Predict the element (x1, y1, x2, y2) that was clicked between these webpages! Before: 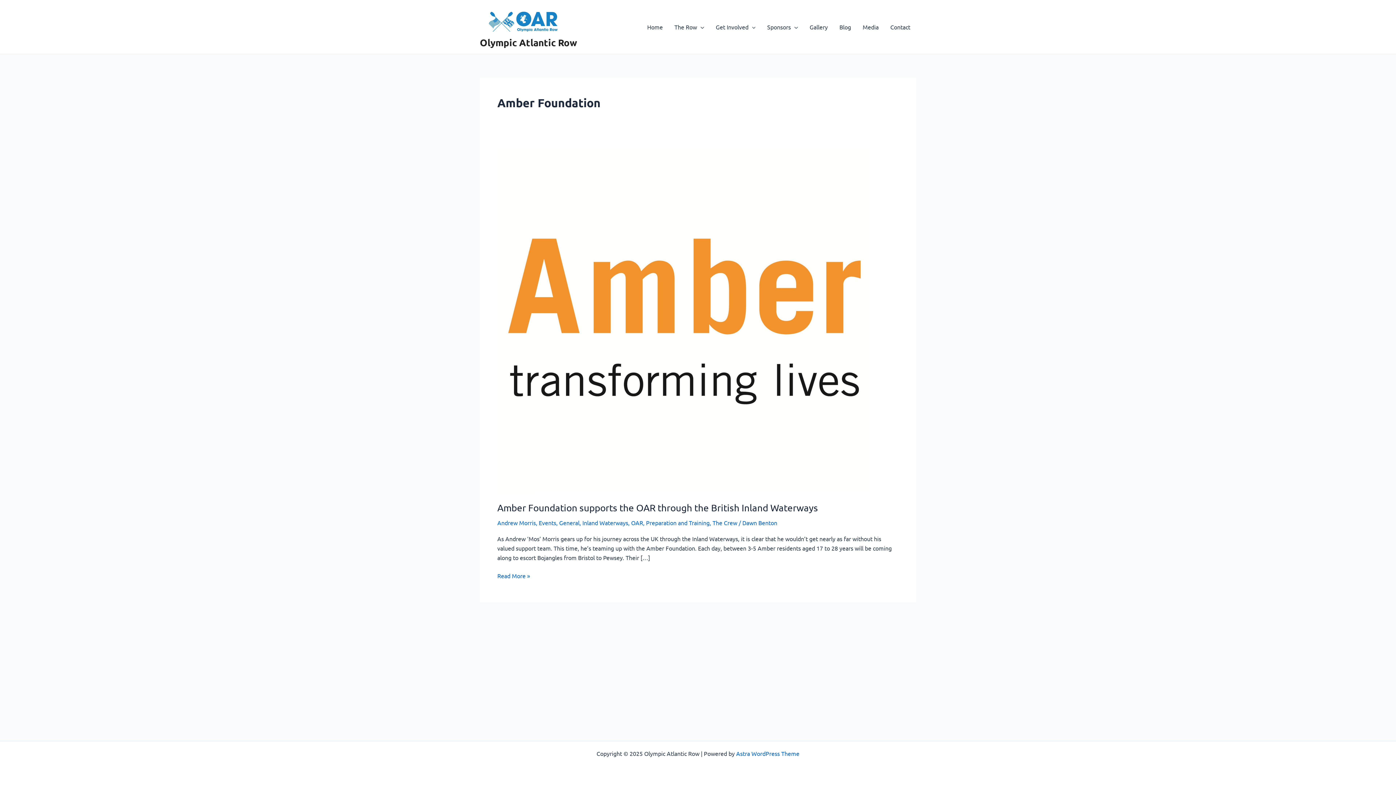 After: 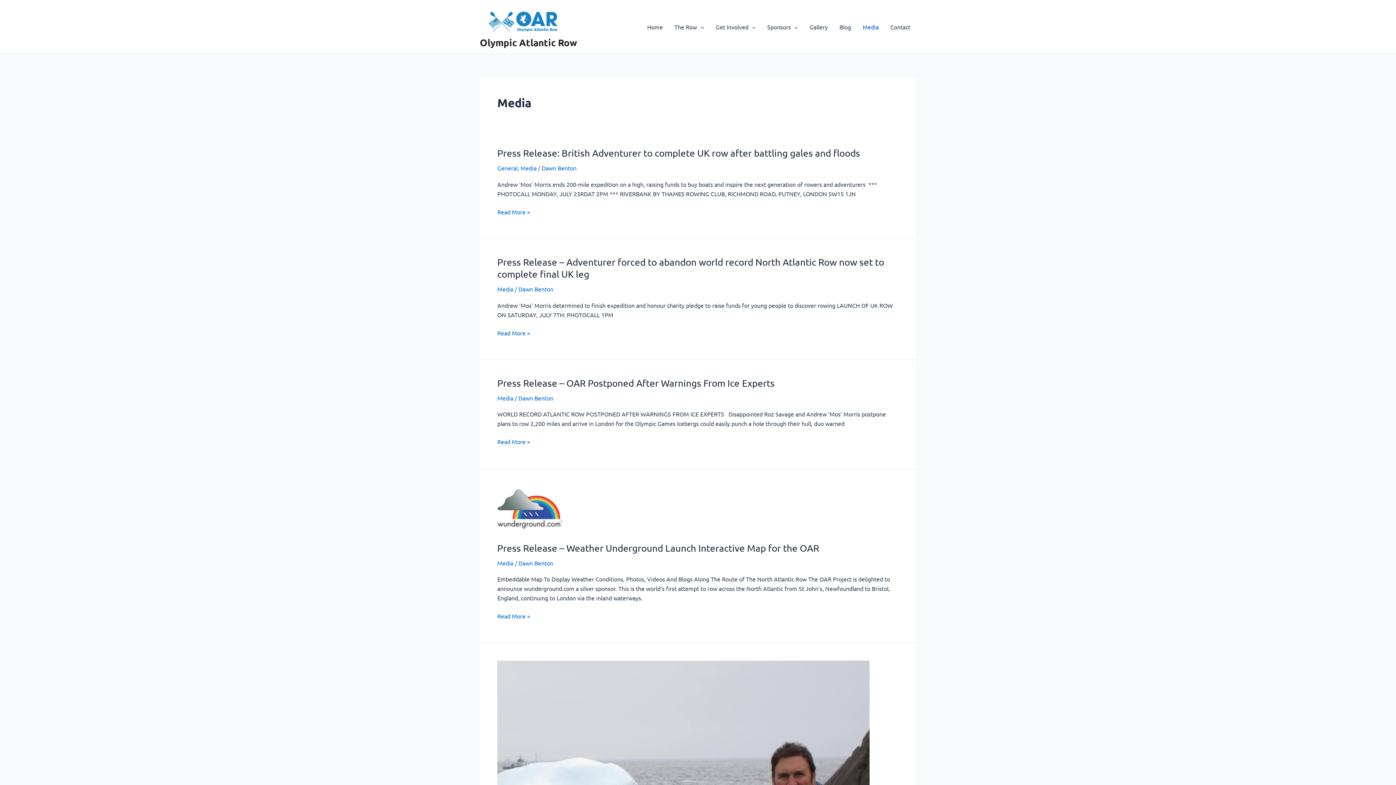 Action: bbox: (857, 12, 884, 41) label: Media